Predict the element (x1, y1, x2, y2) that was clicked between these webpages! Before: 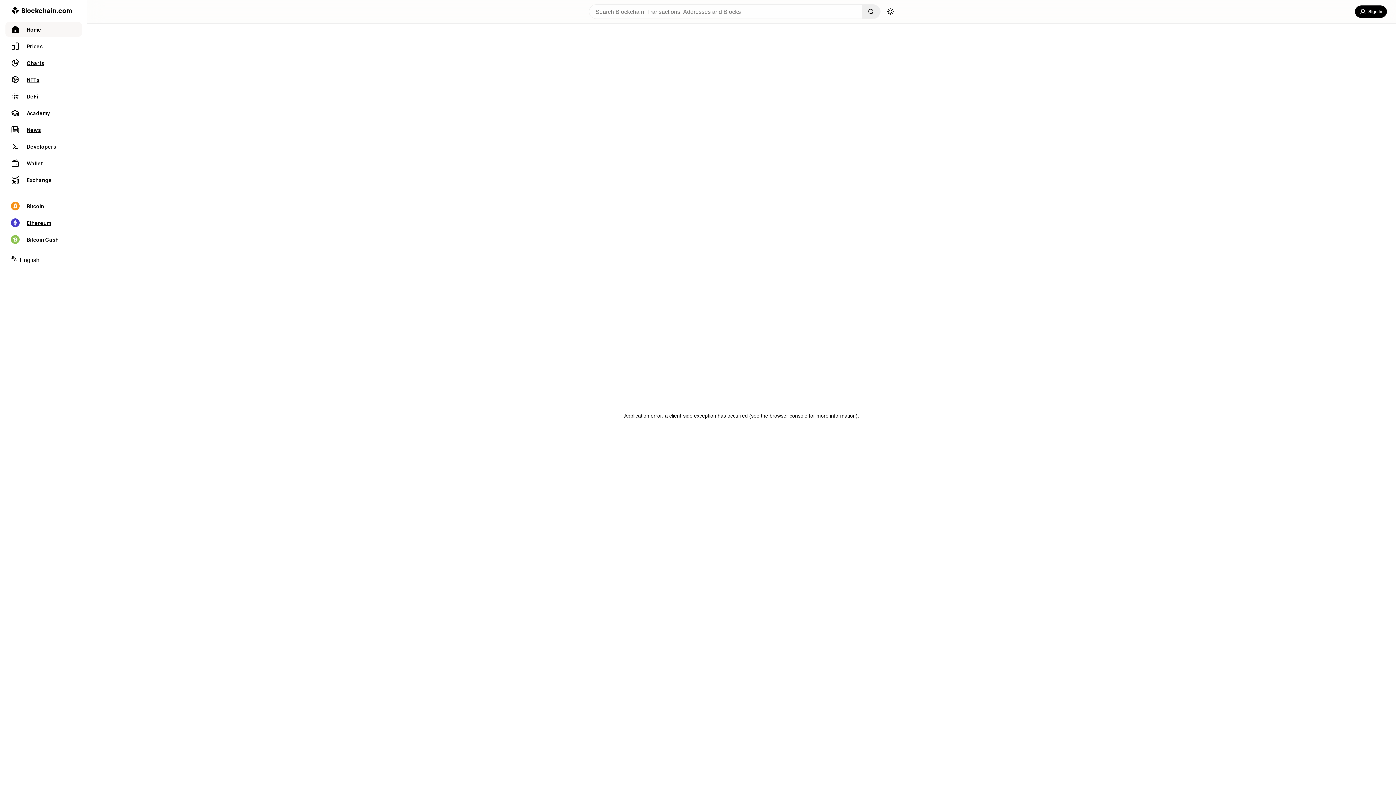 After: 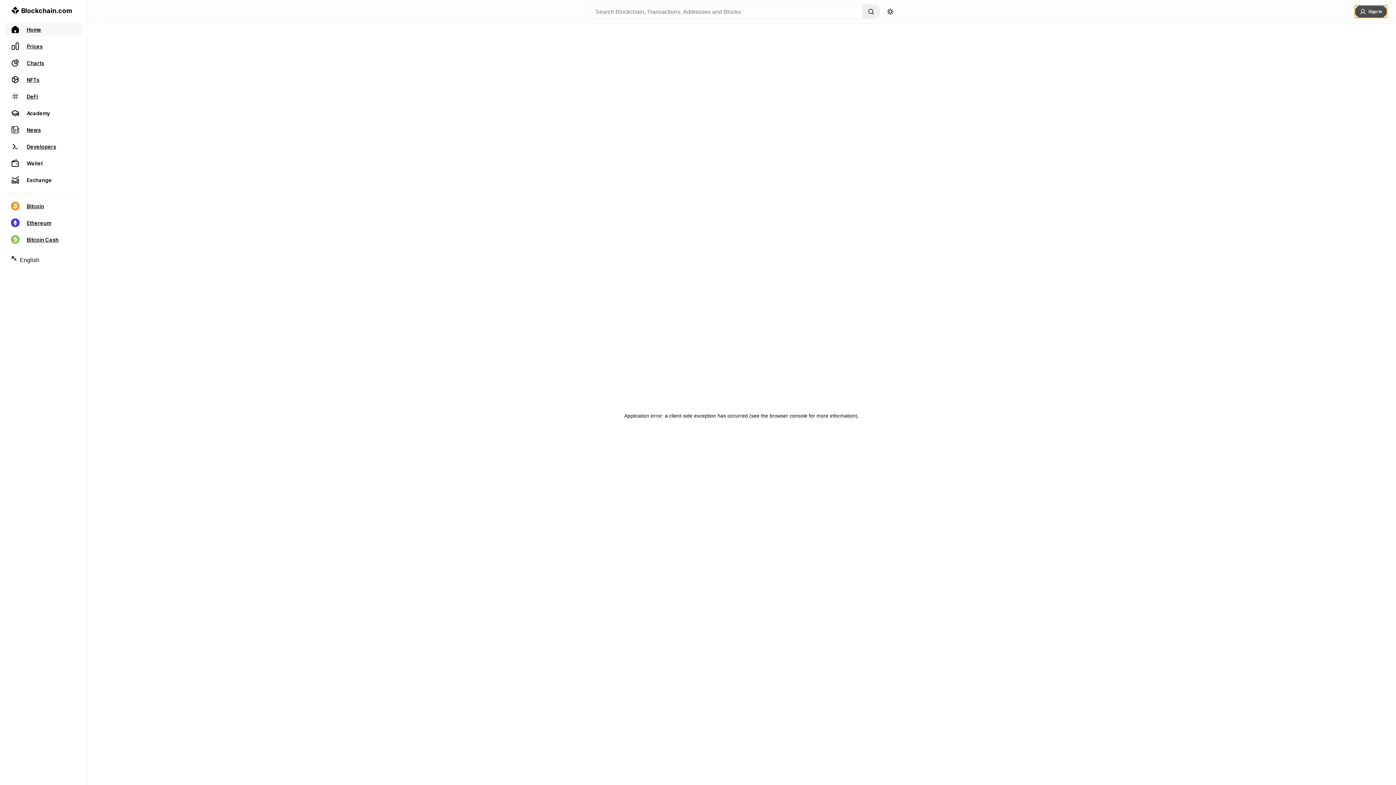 Action: bbox: (1355, 5, 1387, 17) label: Sign In